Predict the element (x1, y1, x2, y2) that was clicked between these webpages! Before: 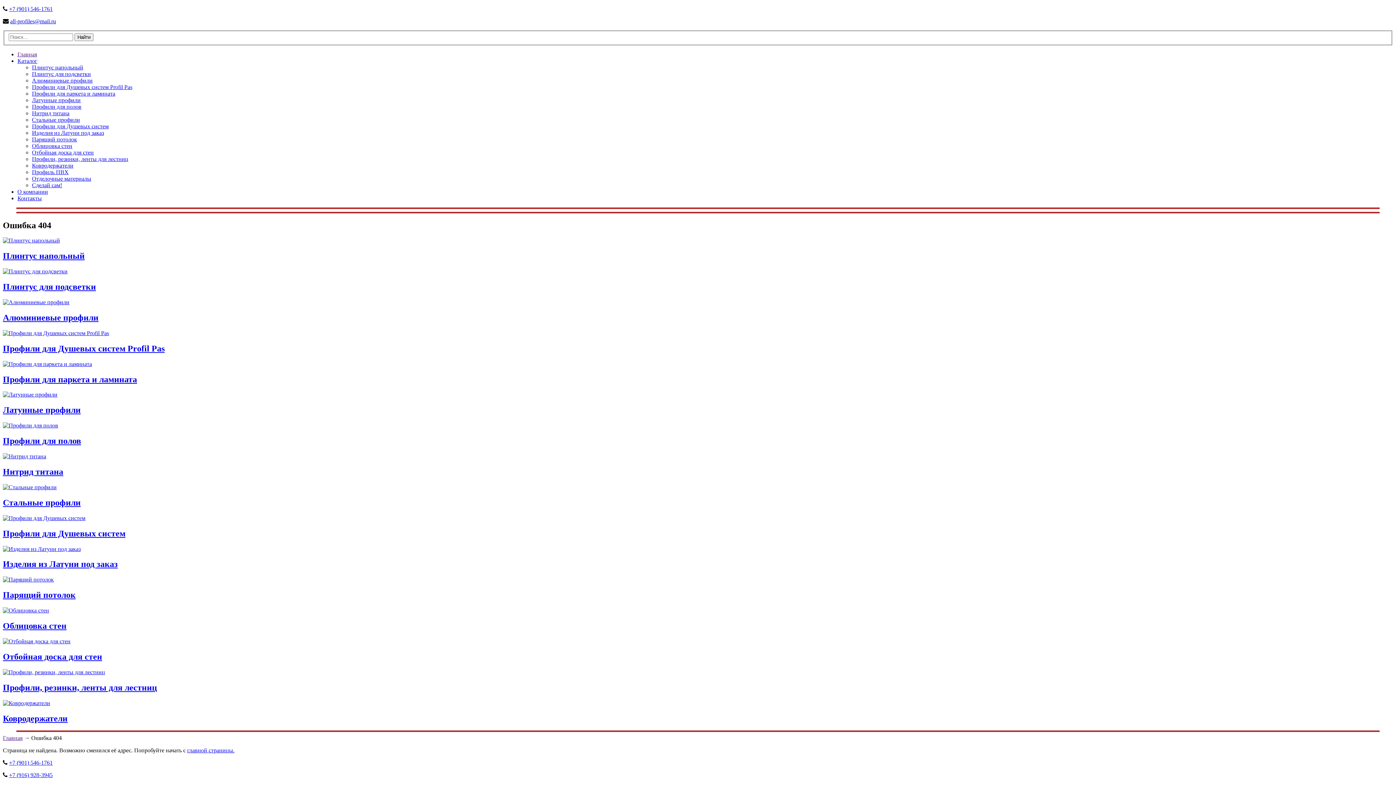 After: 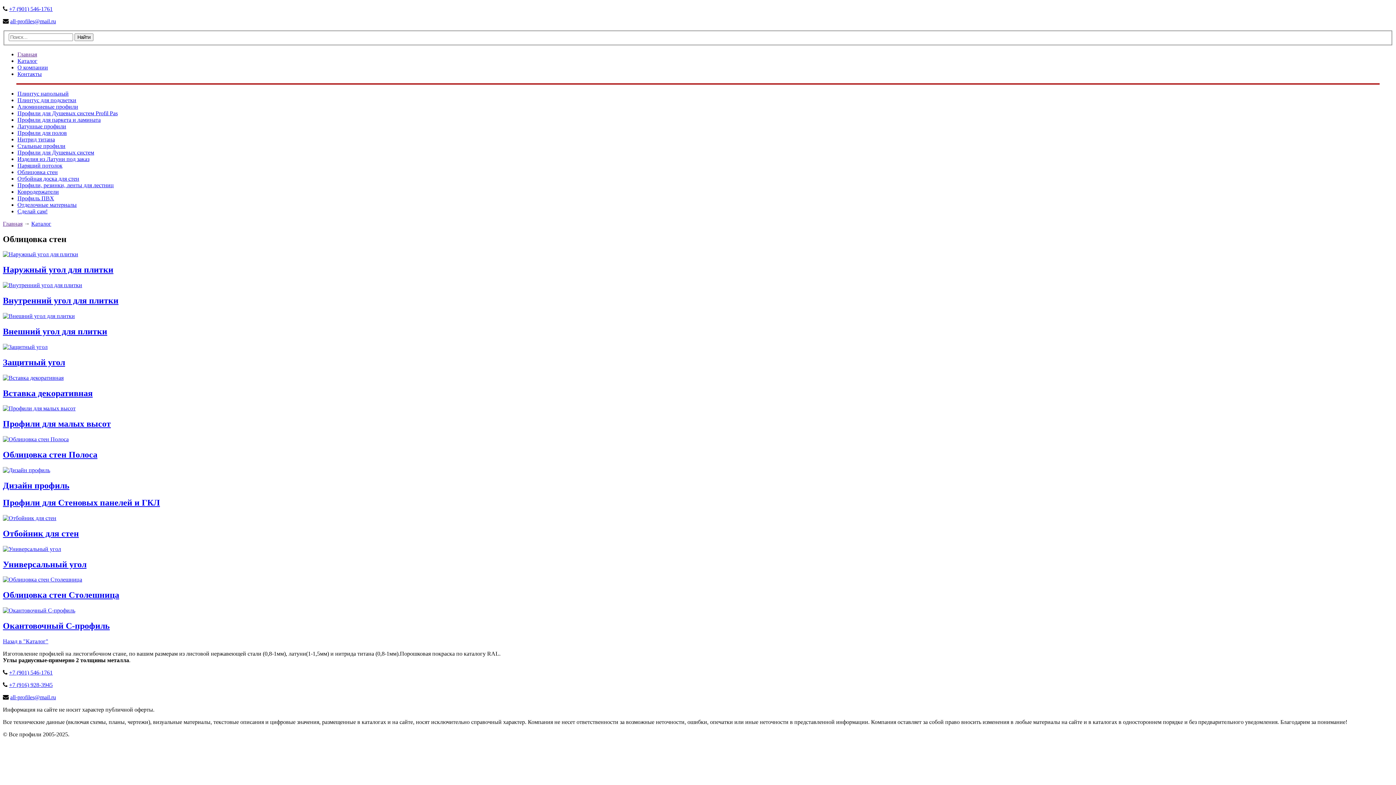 Action: bbox: (2, 621, 66, 630) label: Облицовка стен